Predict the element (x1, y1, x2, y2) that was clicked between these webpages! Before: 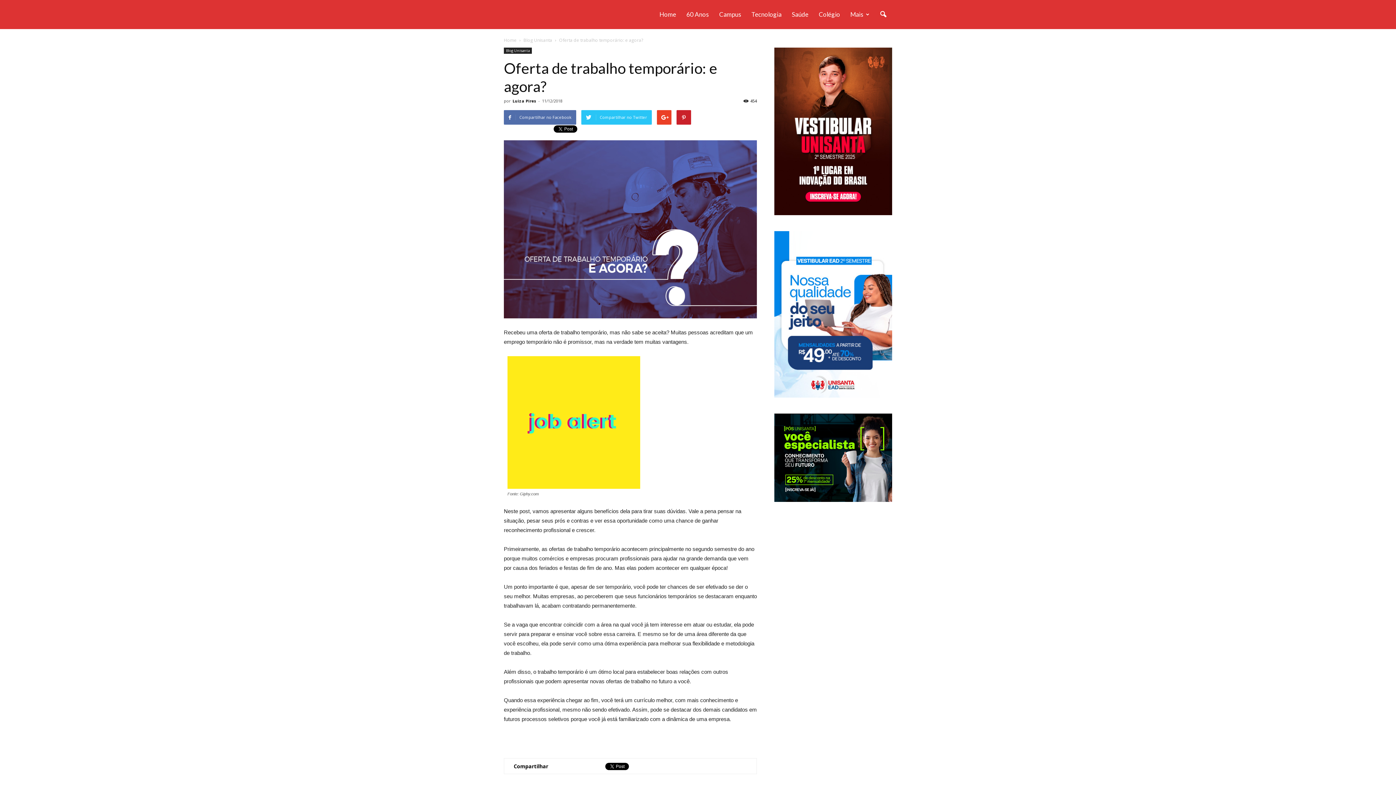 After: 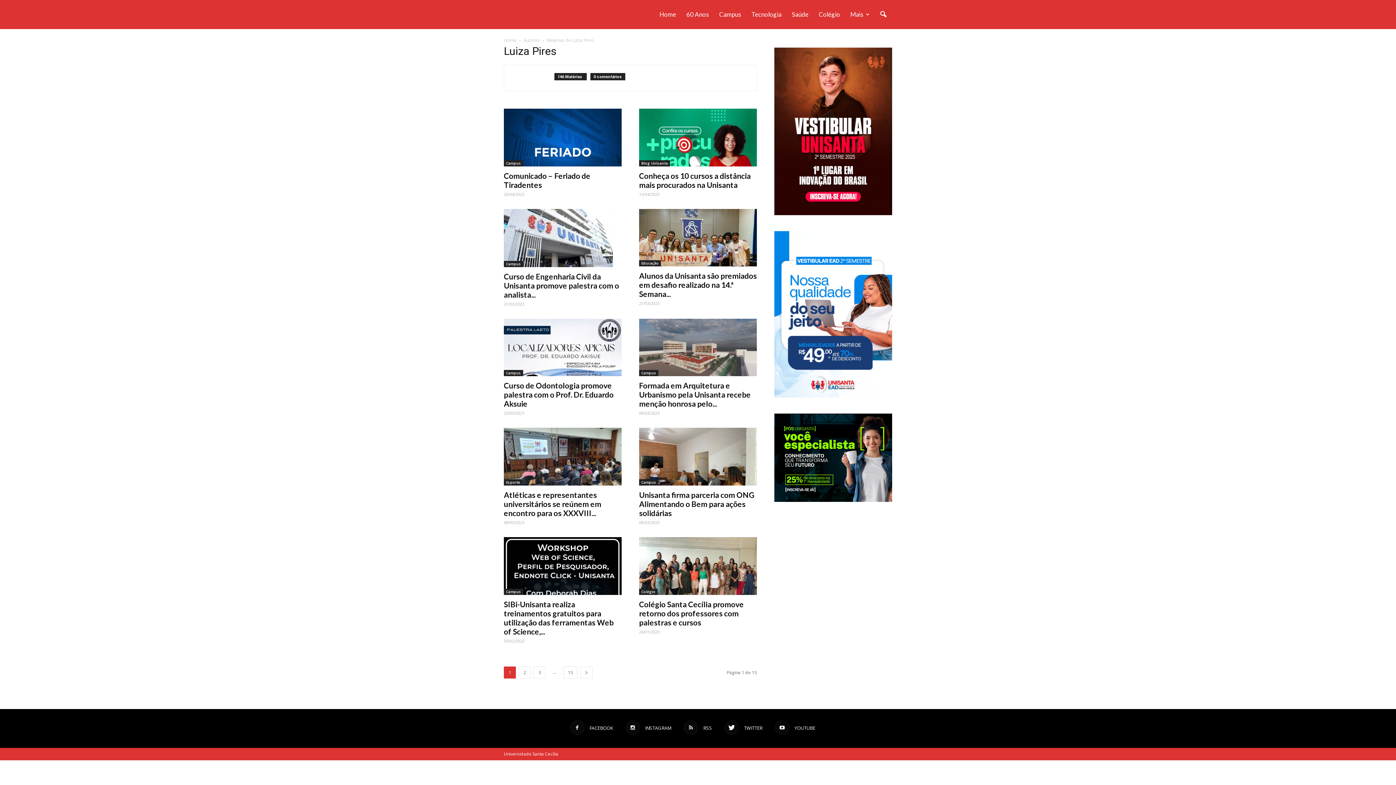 Action: label: Luiza Pires bbox: (512, 98, 536, 103)